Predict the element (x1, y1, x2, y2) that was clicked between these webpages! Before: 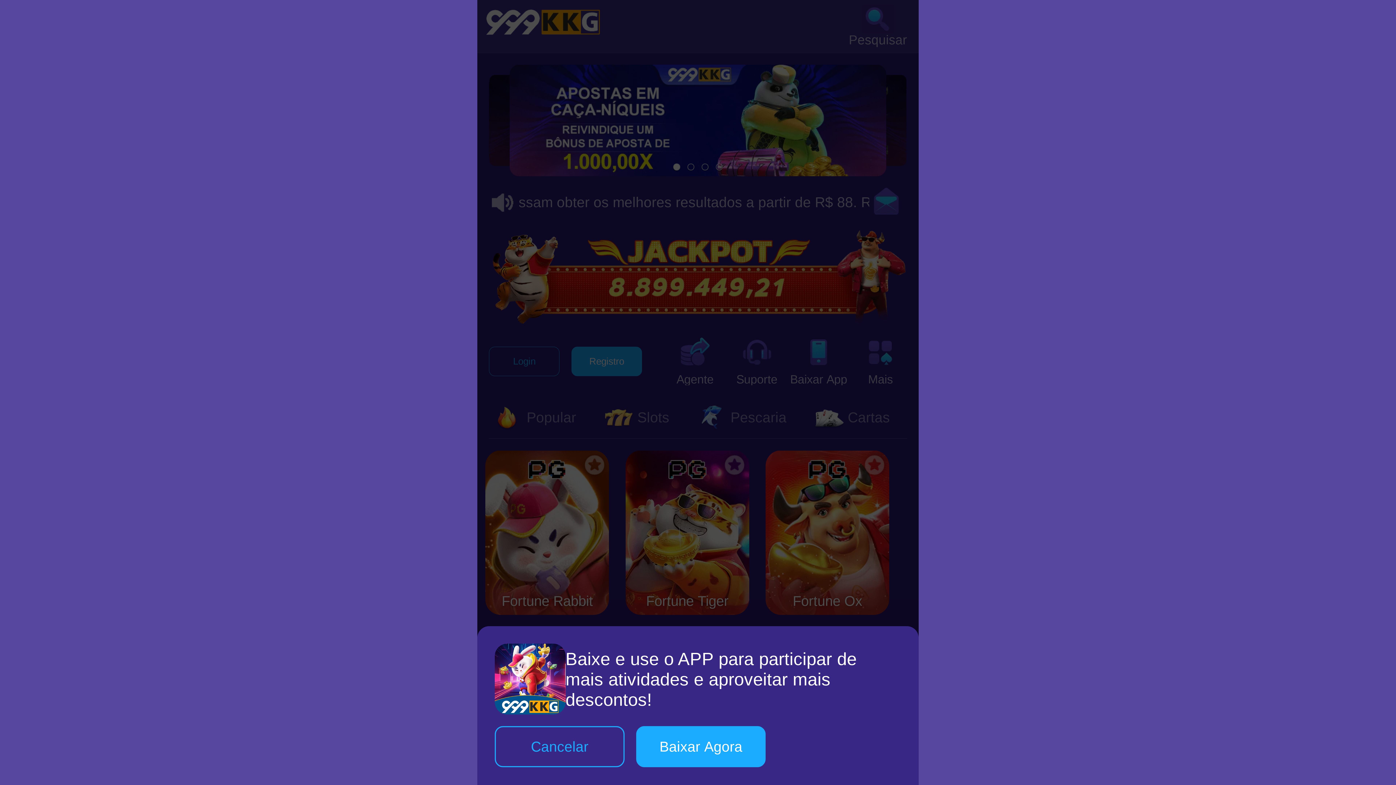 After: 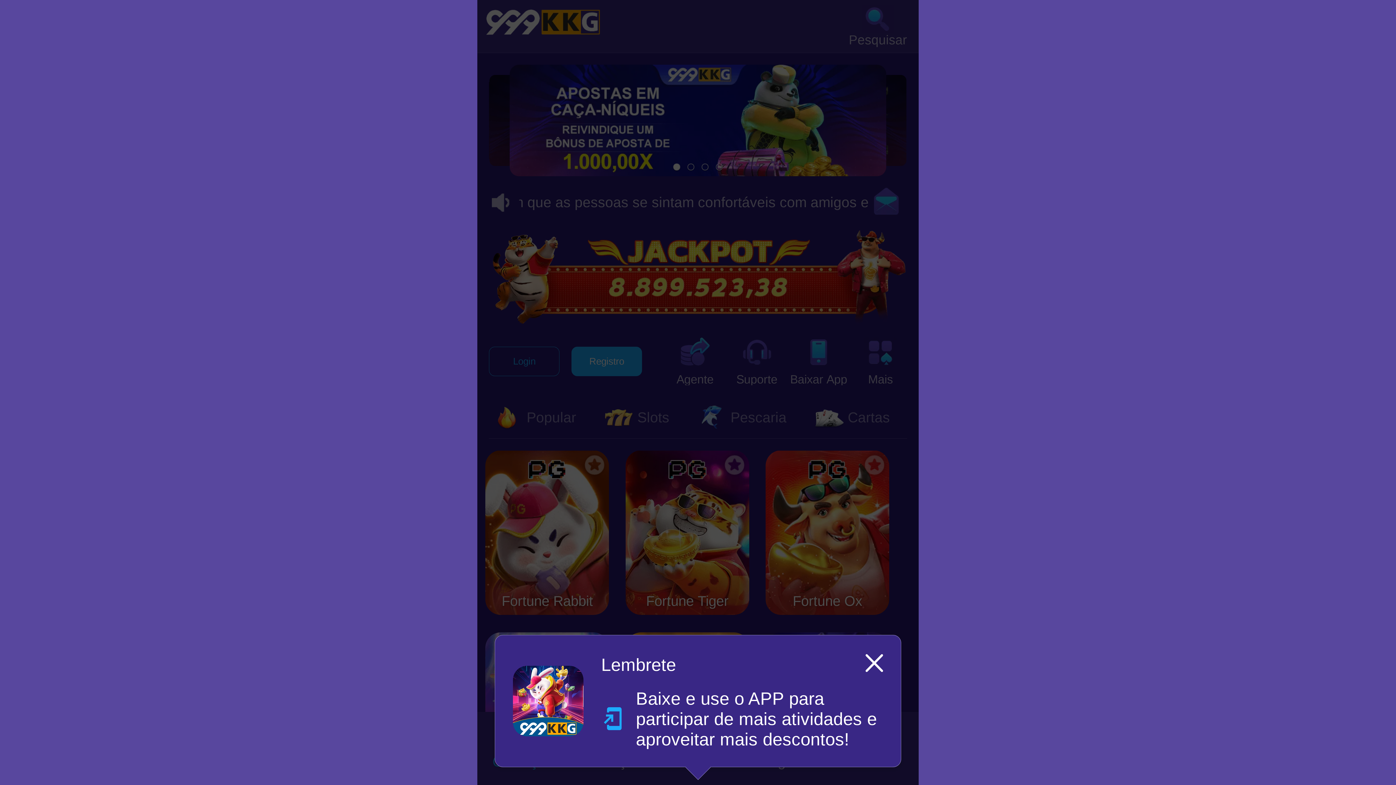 Action: bbox: (636, 726, 765, 767) label: Baixar Agora